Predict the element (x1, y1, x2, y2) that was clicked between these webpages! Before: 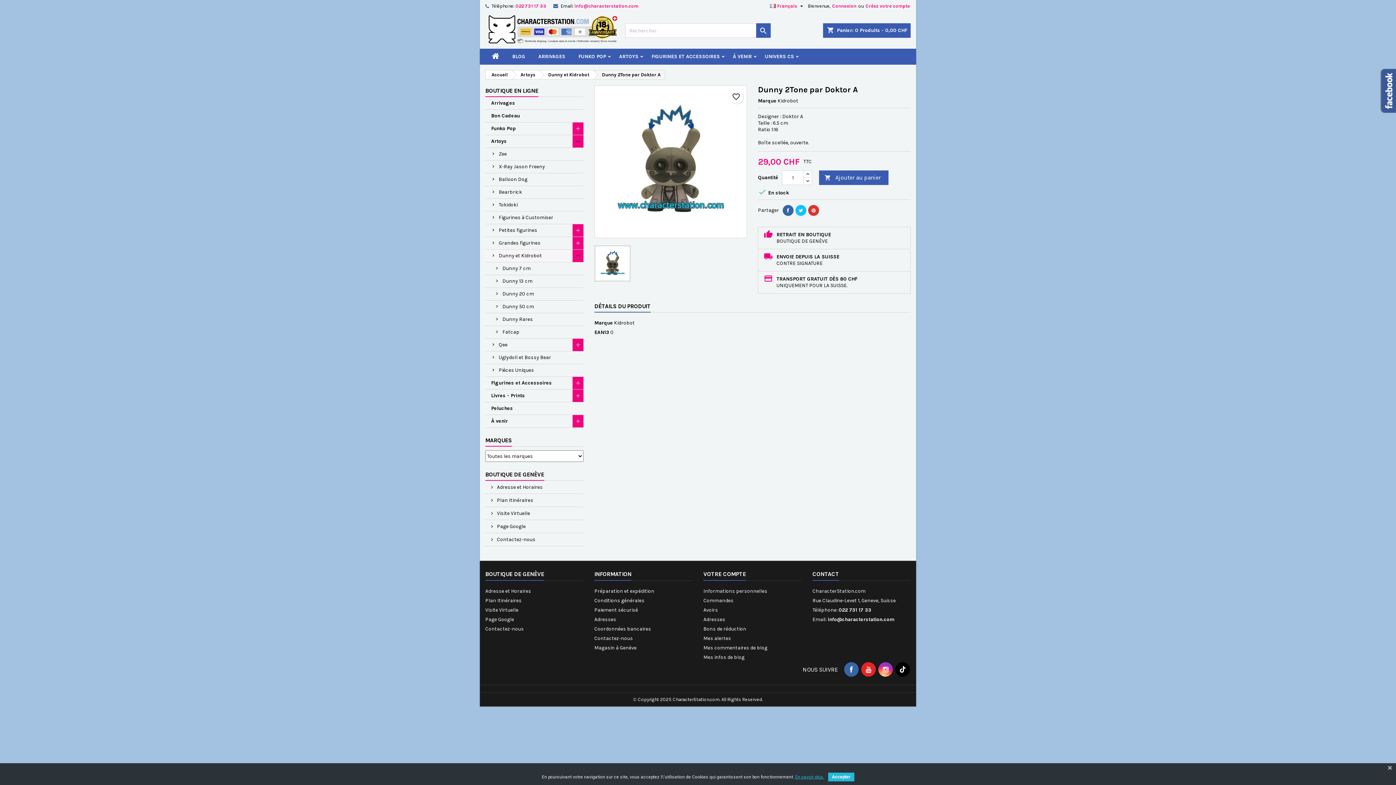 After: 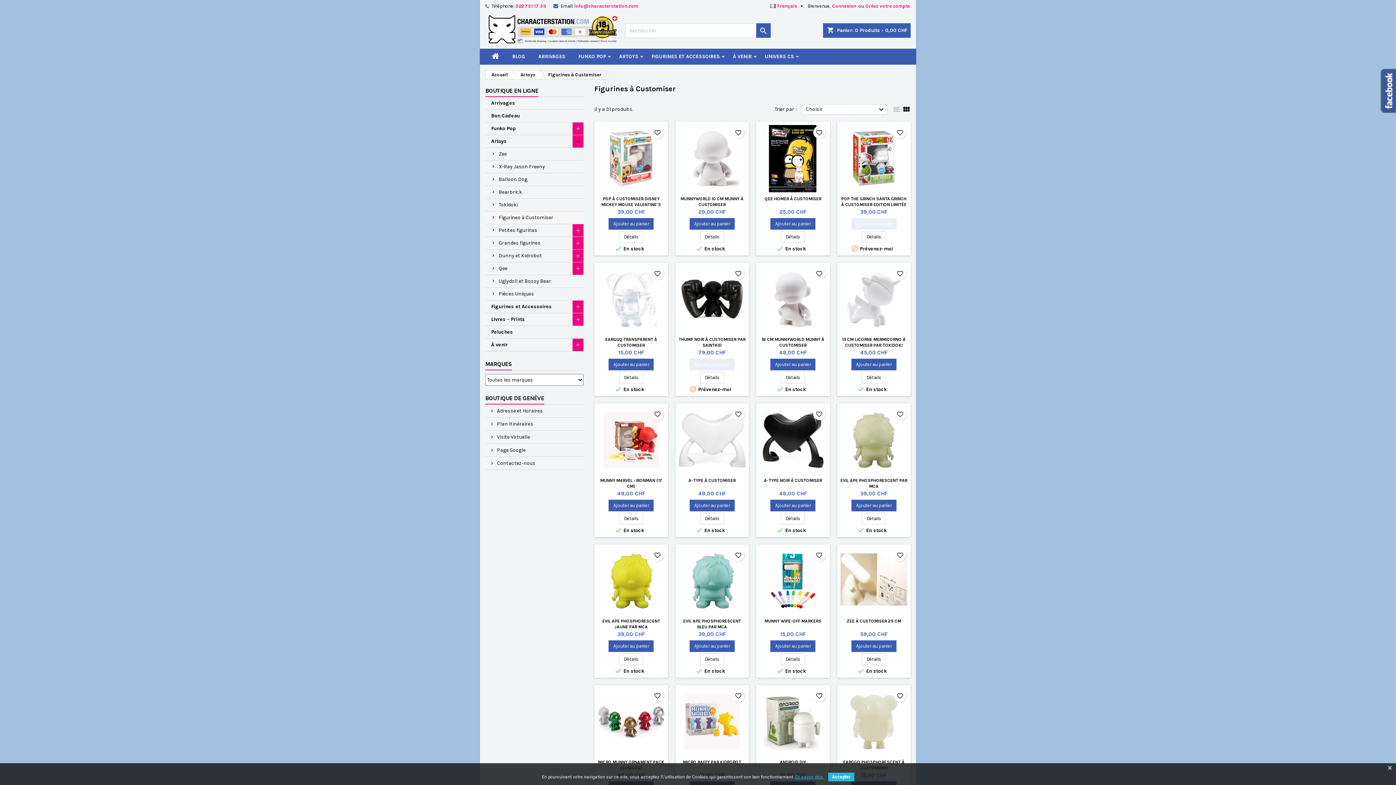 Action: label: Figurines à Customiser bbox: (485, 211, 583, 224)